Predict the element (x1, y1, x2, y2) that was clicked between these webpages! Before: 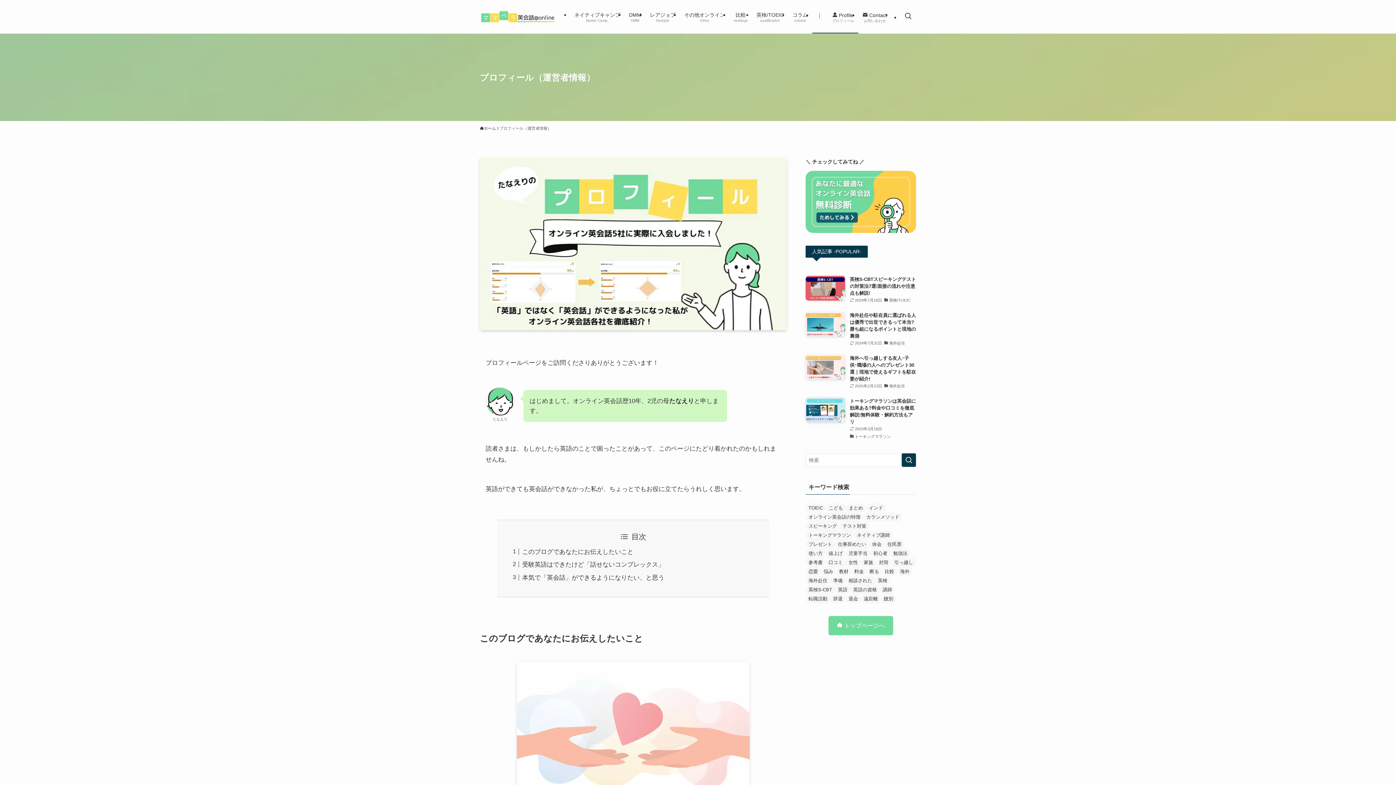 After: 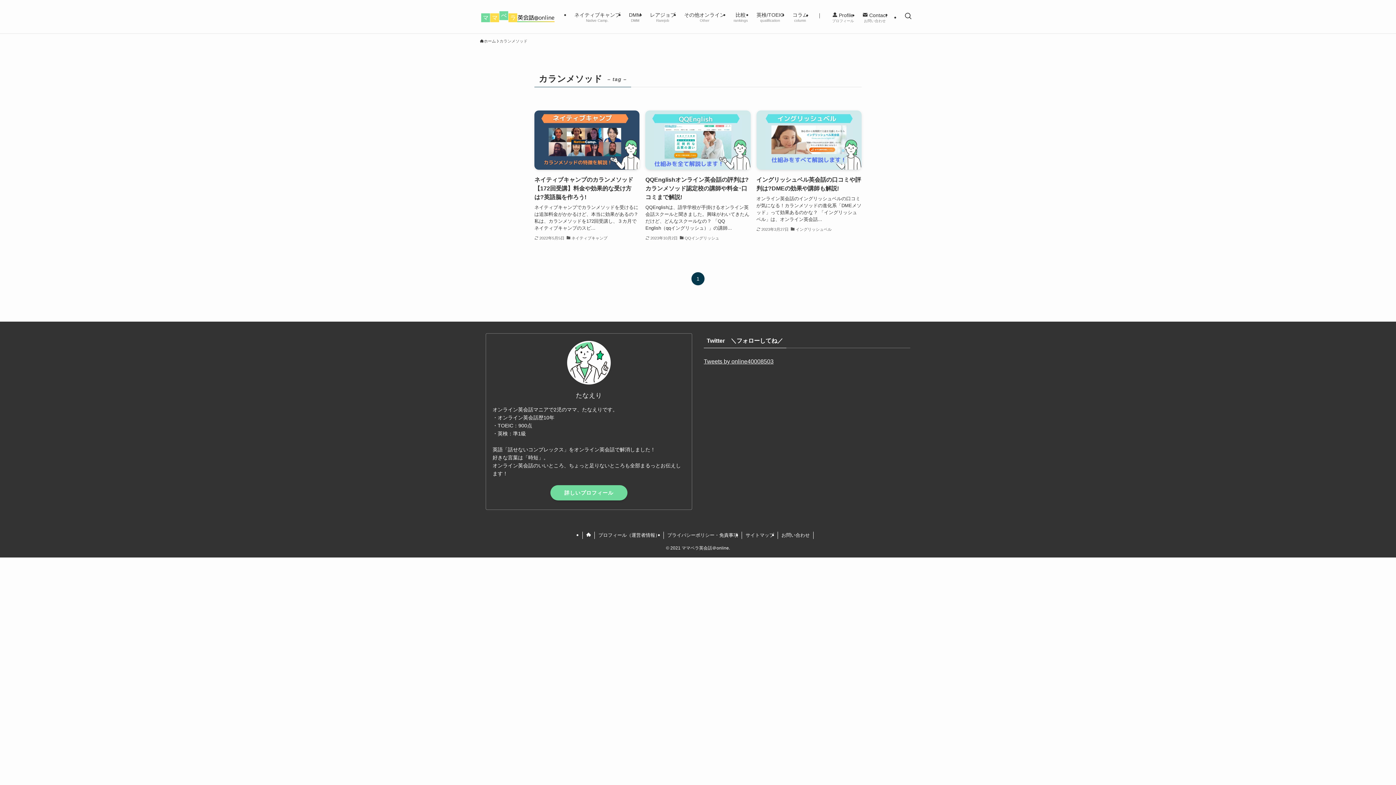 Action: label: カランメソッド (3個の項目) bbox: (863, 512, 902, 521)